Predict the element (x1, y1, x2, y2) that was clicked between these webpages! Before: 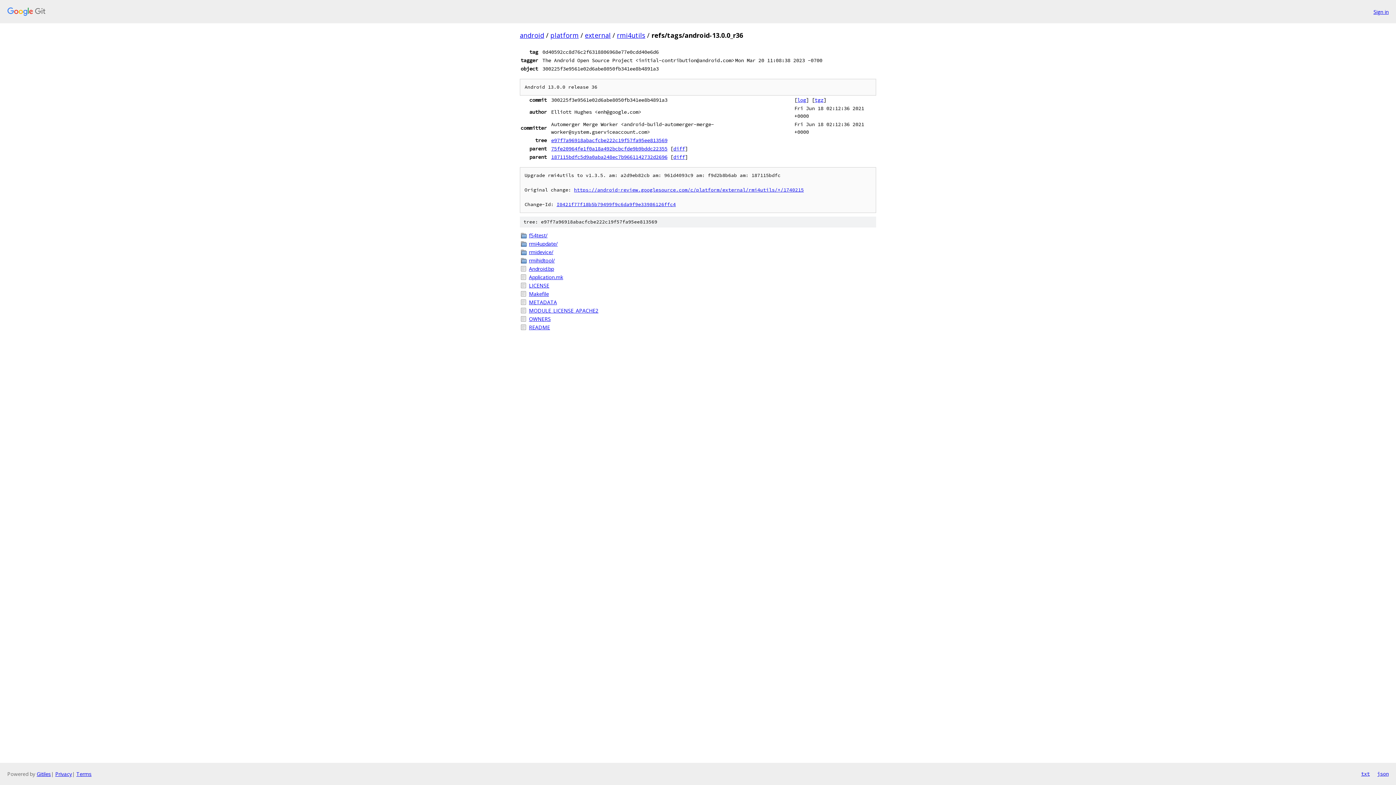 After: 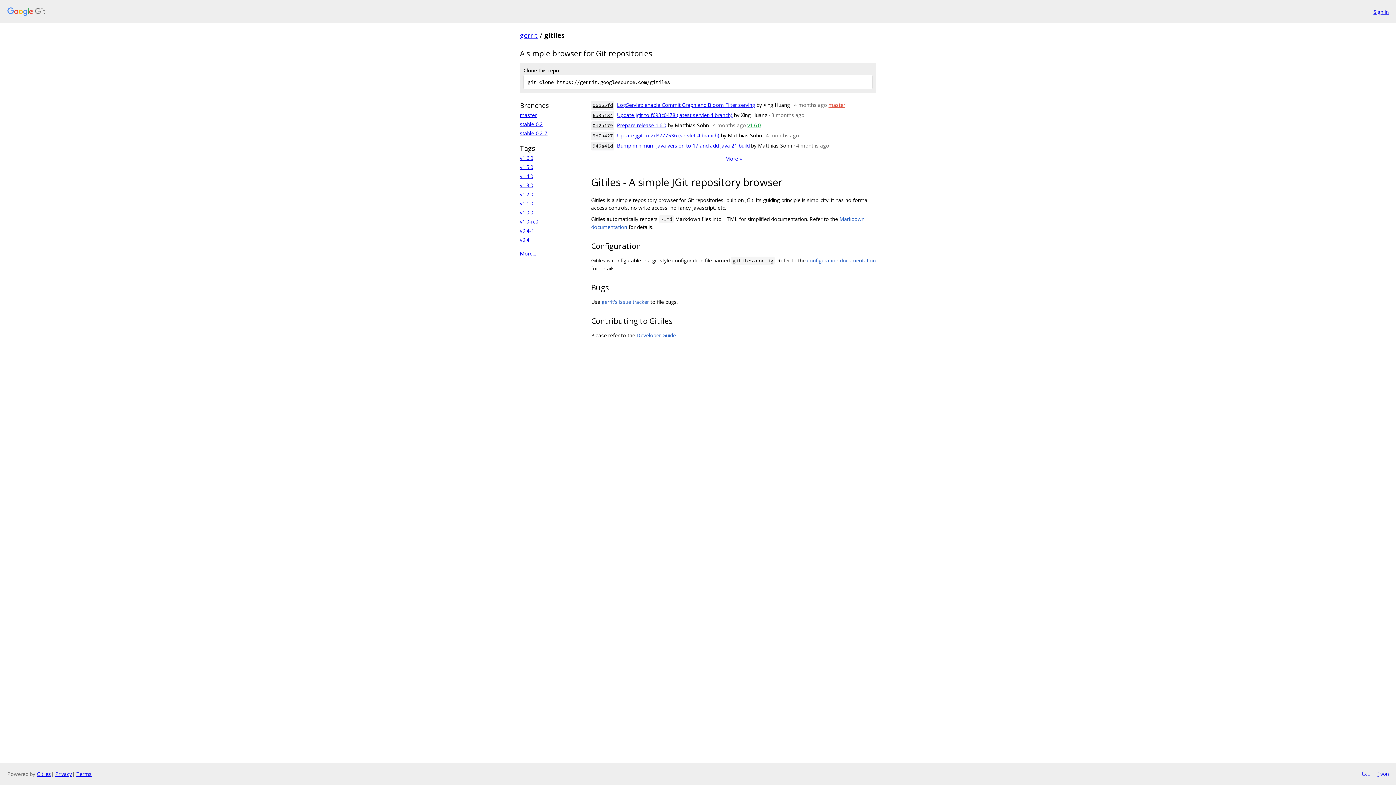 Action: label: Gitiles bbox: (36, 770, 50, 777)